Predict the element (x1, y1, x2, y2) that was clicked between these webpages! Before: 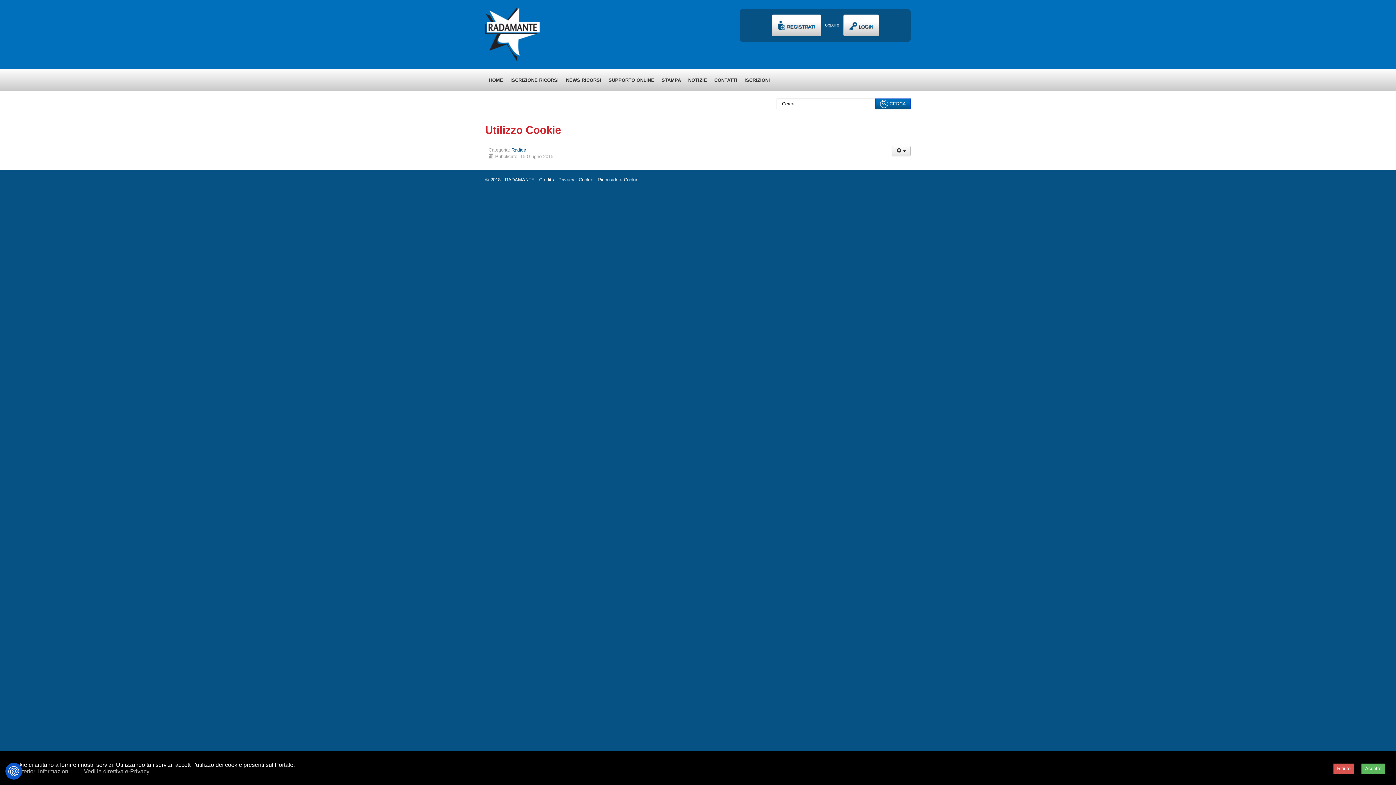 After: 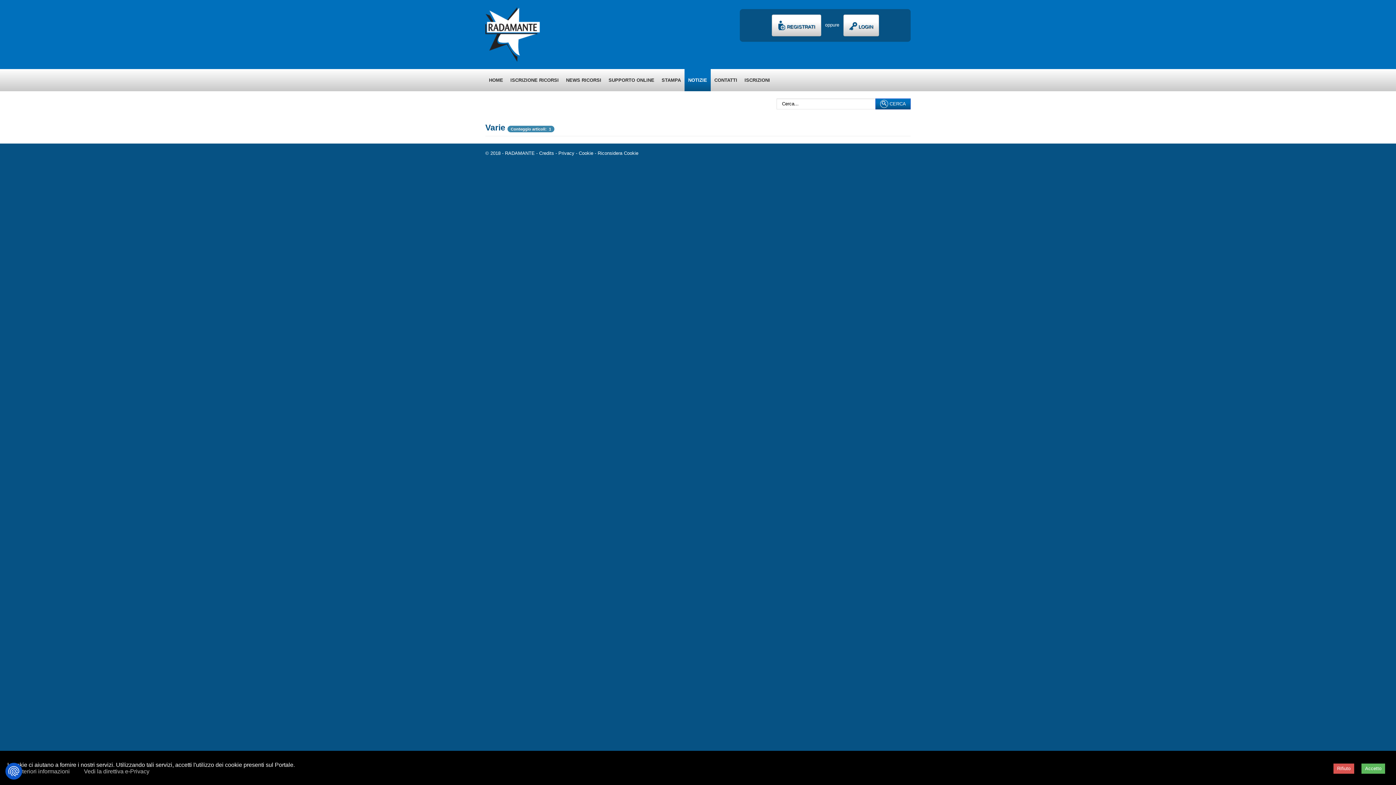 Action: label: NOTIZIE bbox: (684, 69, 710, 91)